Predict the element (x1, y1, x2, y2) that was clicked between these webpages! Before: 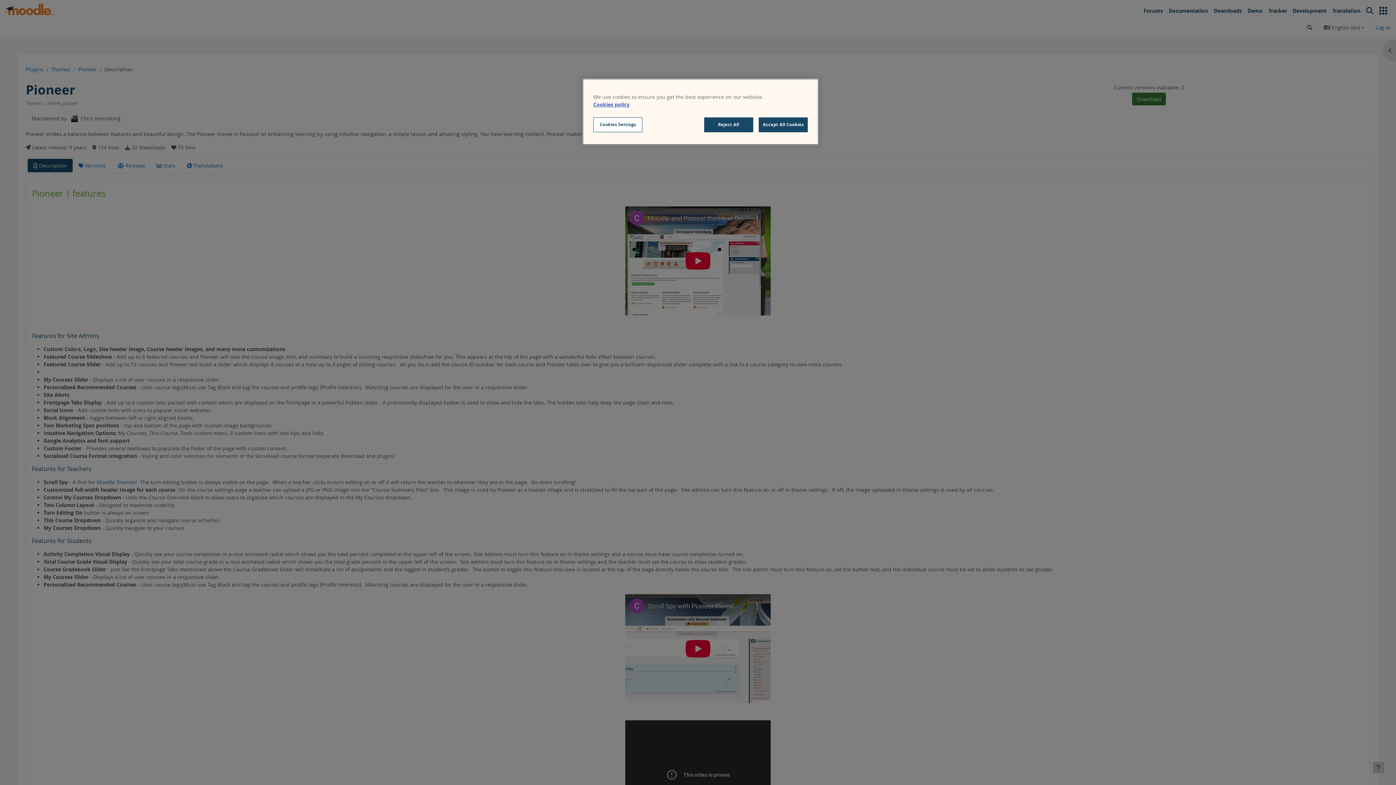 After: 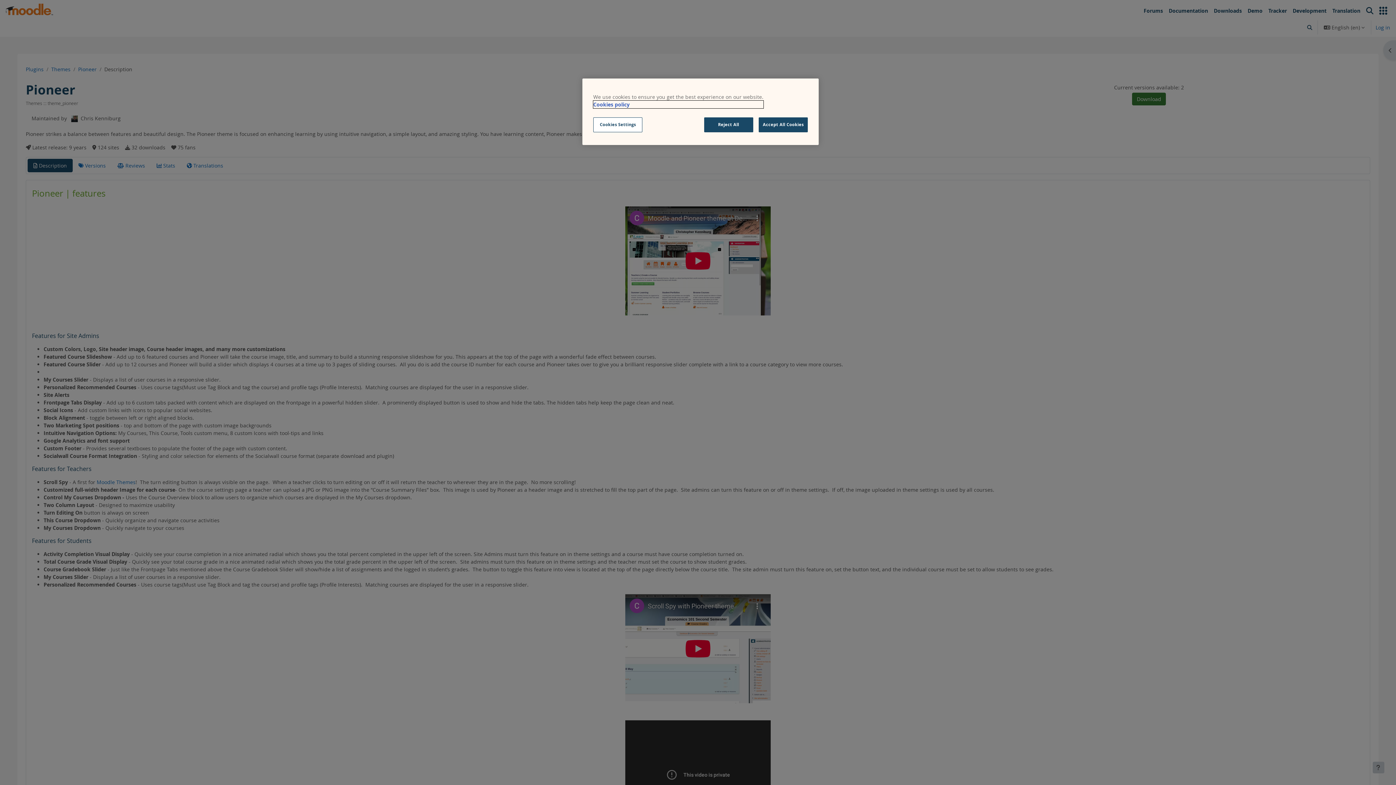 Action: label: More information about your privacy, opens in a new tab bbox: (593, 100, 763, 108)